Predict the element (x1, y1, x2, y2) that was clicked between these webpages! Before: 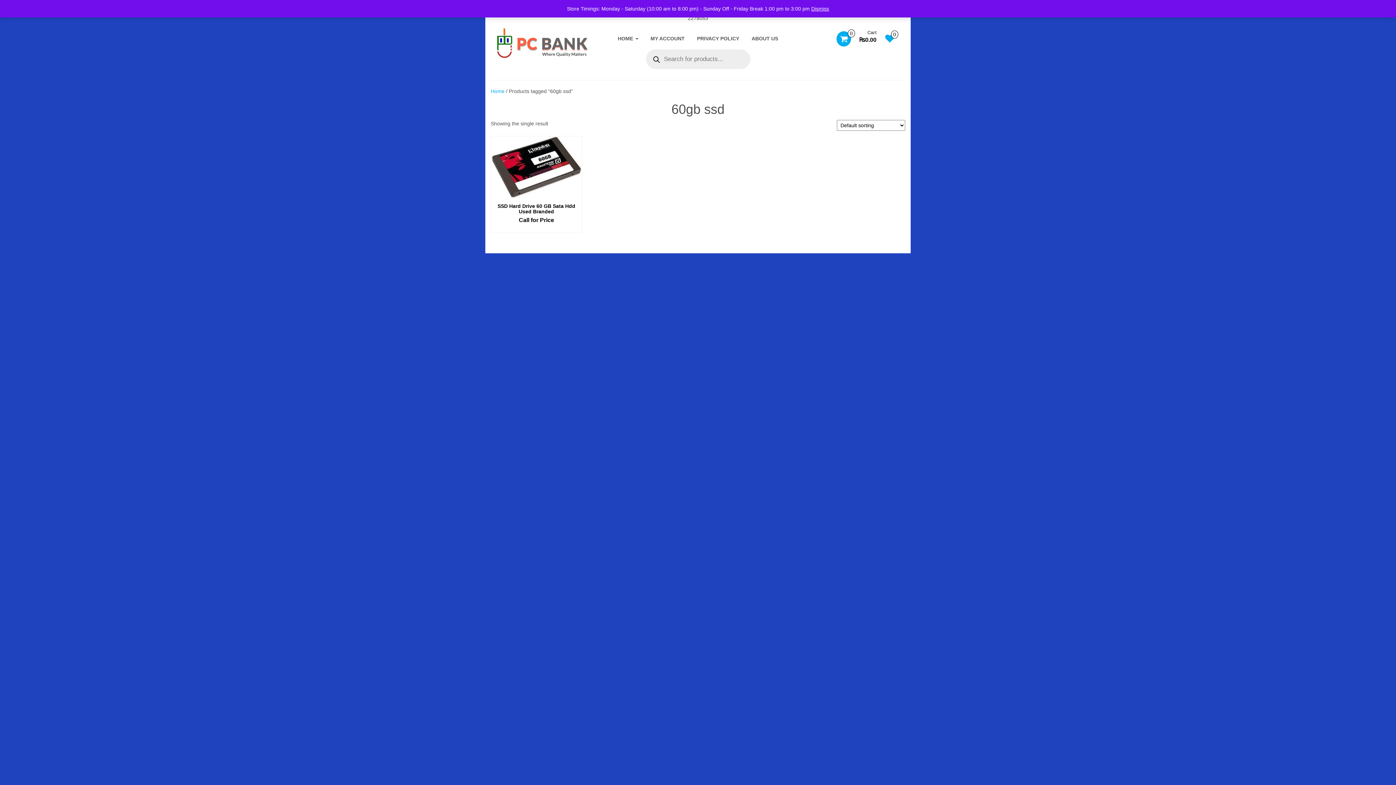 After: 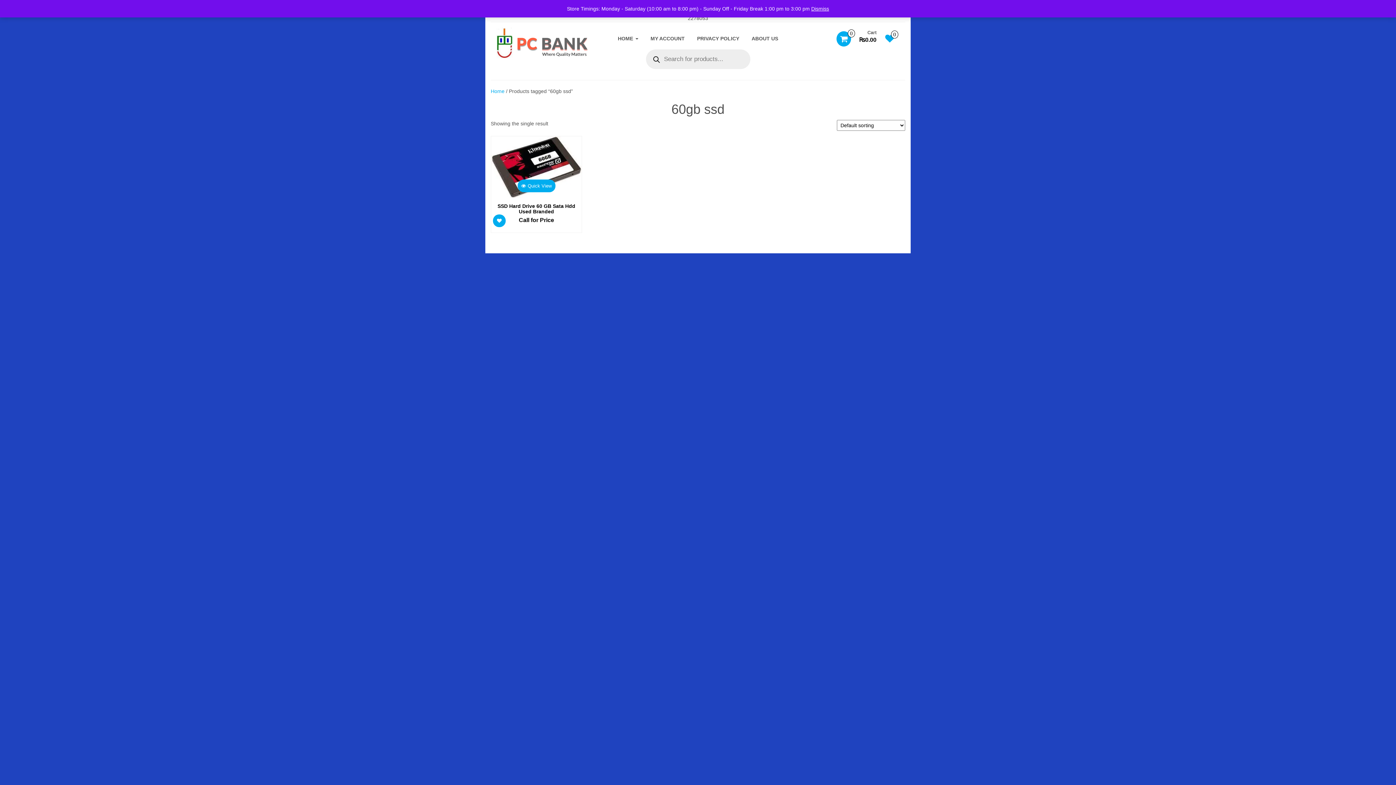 Action: bbox: (532, 214, 544, 227)